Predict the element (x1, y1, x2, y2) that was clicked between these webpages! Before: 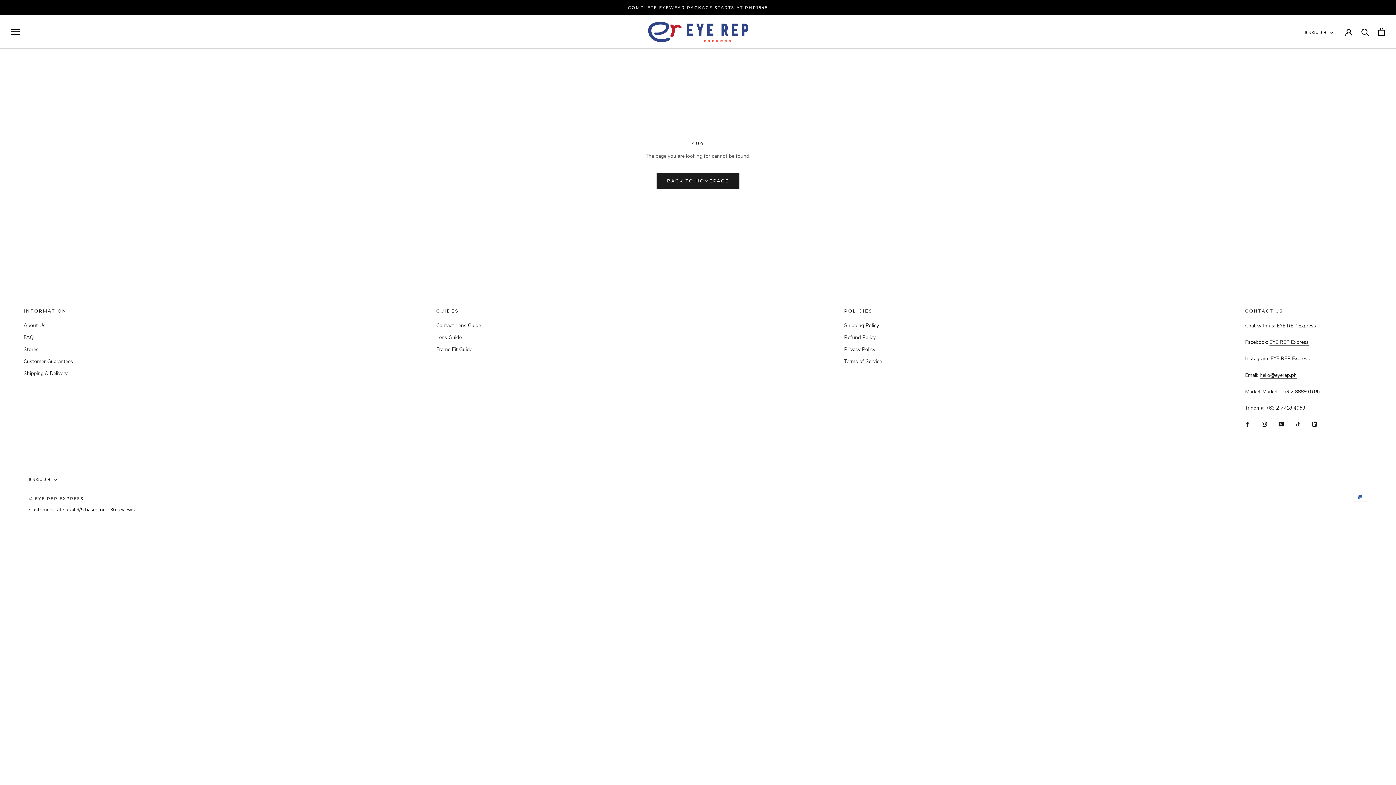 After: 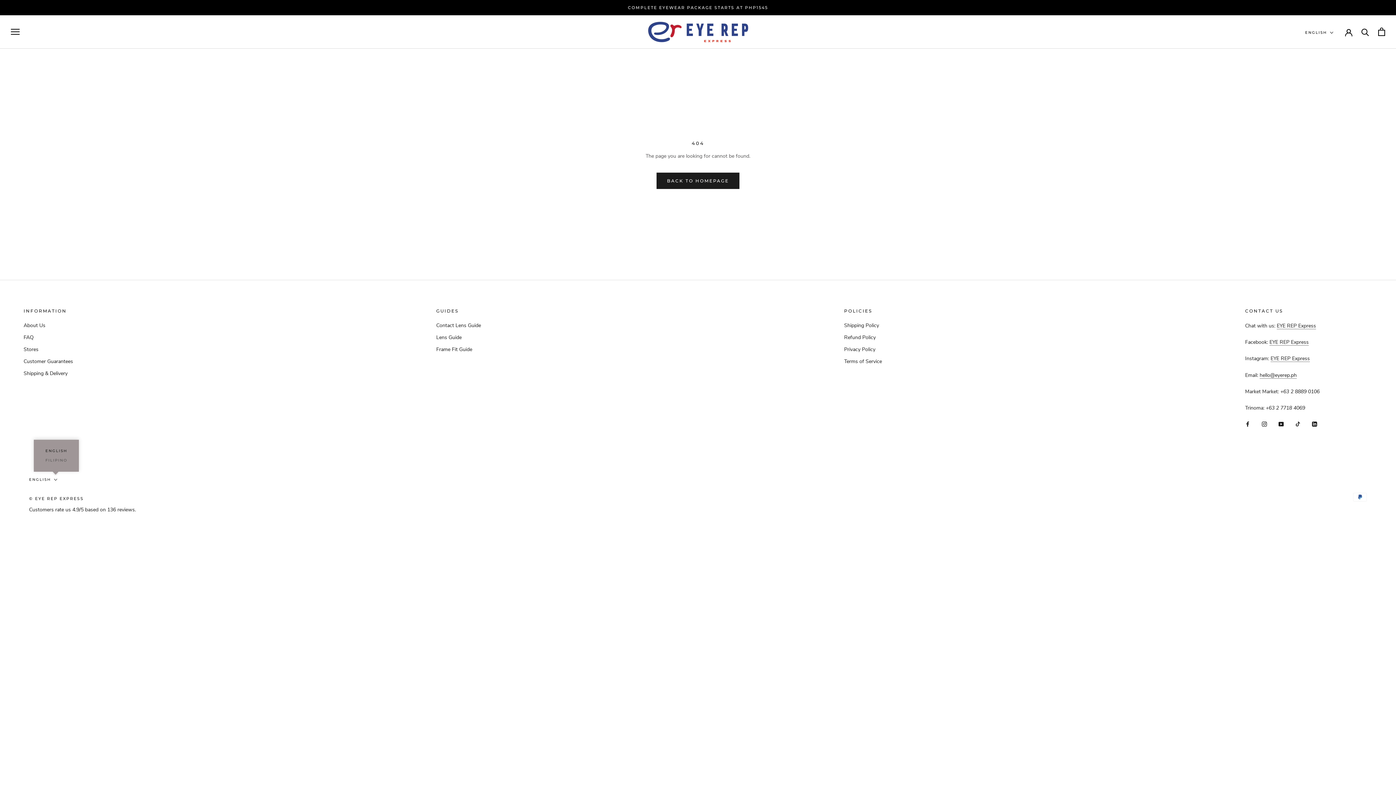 Action: label: ENGLISH bbox: (29, 476, 57, 483)